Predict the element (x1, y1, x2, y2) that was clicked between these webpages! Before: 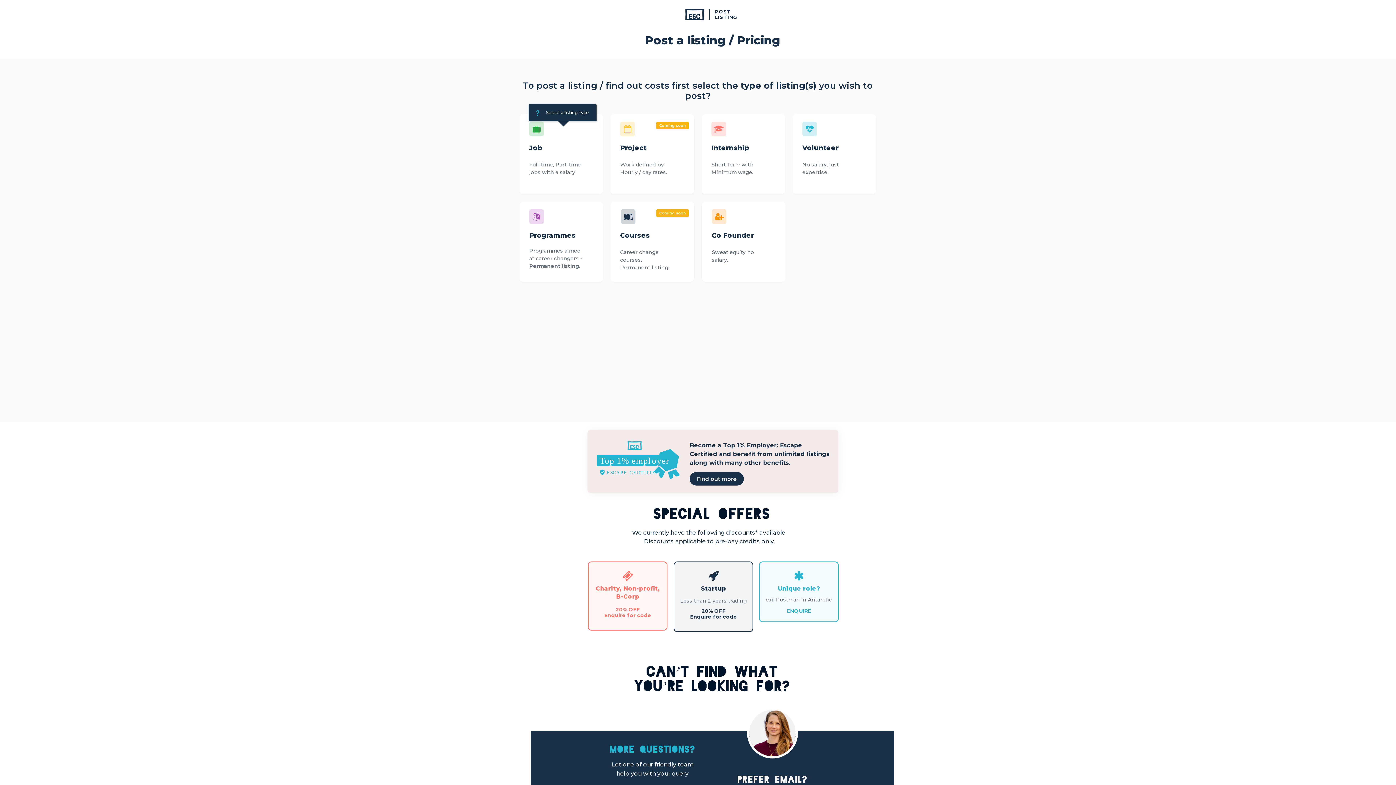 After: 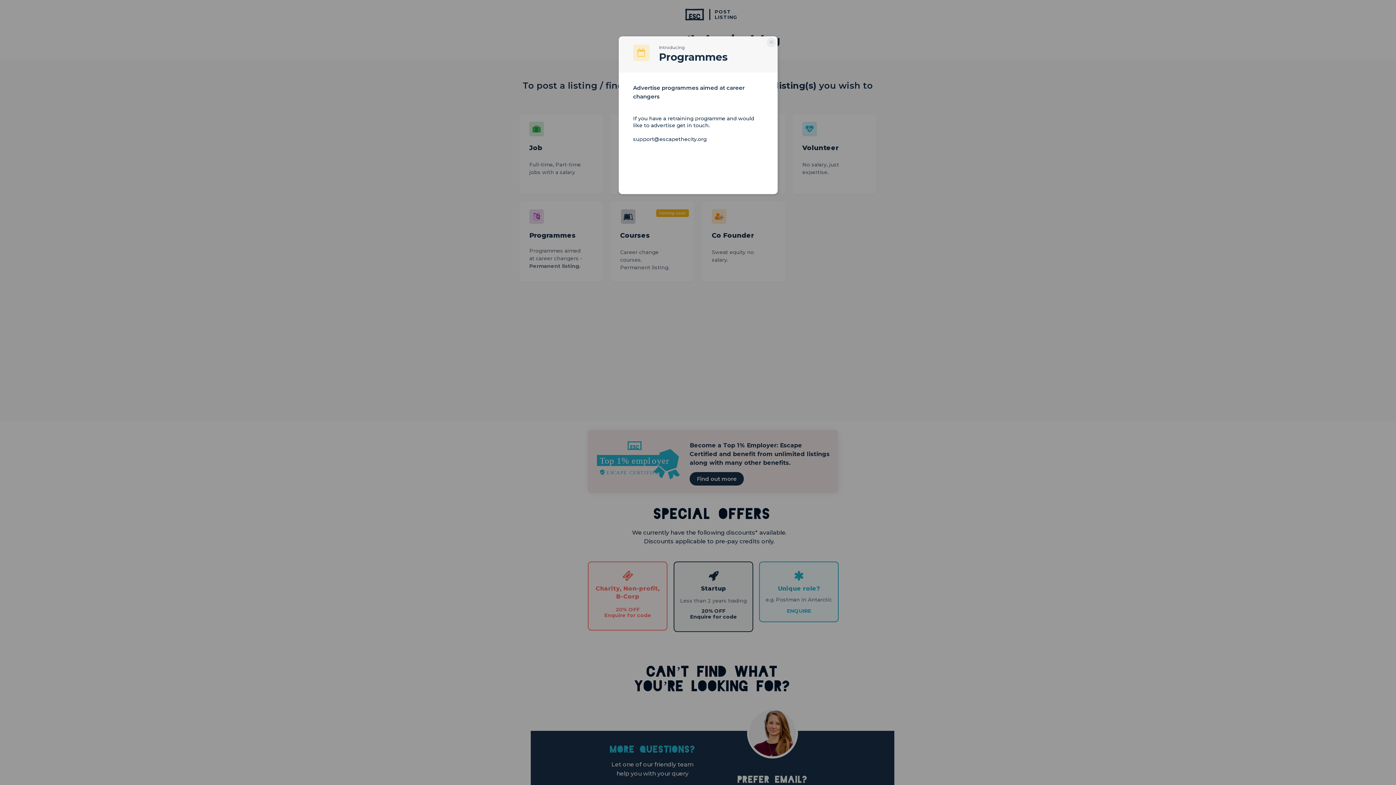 Action: bbox: (531, 212, 541, 220)